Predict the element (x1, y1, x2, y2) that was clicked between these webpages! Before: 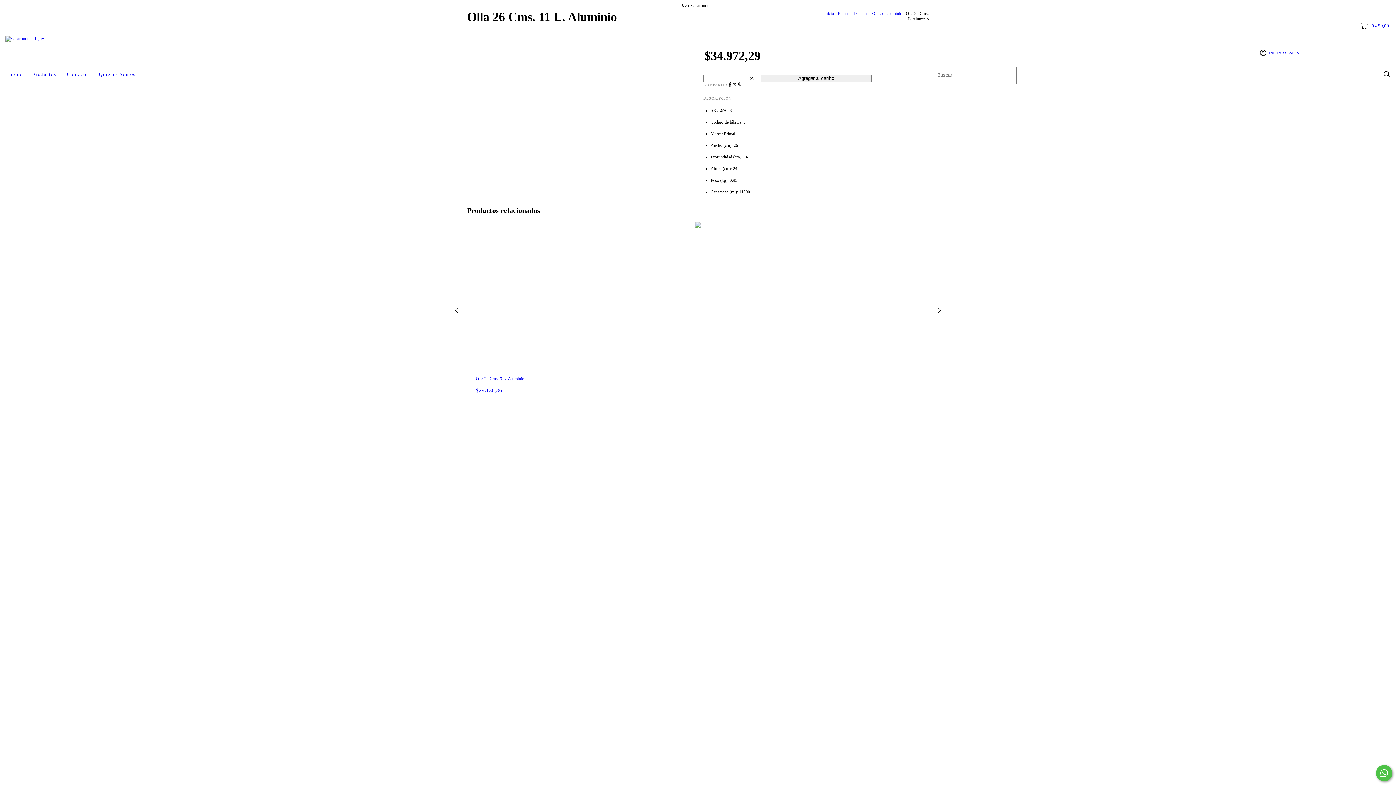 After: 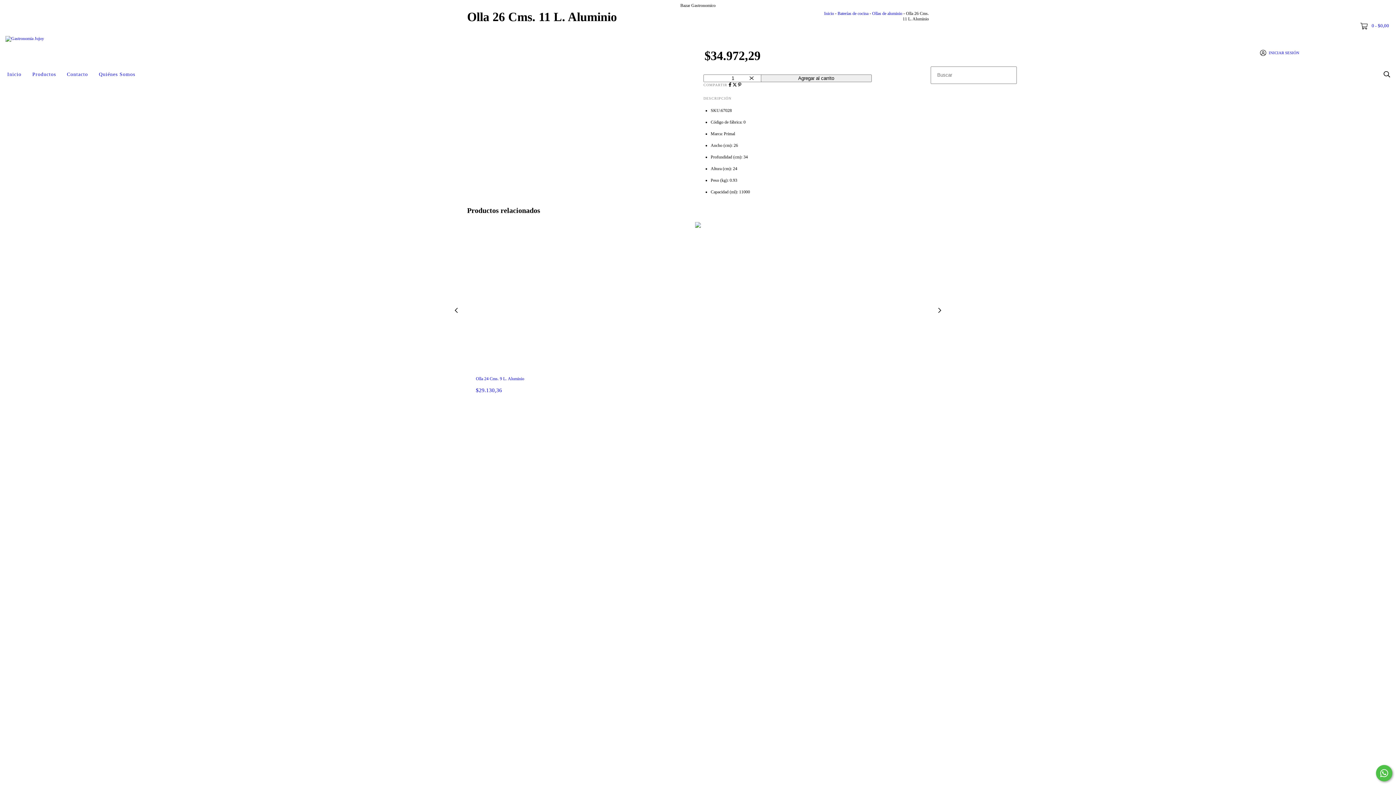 Action: label: Compartir en Pinterest bbox: (738, 82, 741, 87)